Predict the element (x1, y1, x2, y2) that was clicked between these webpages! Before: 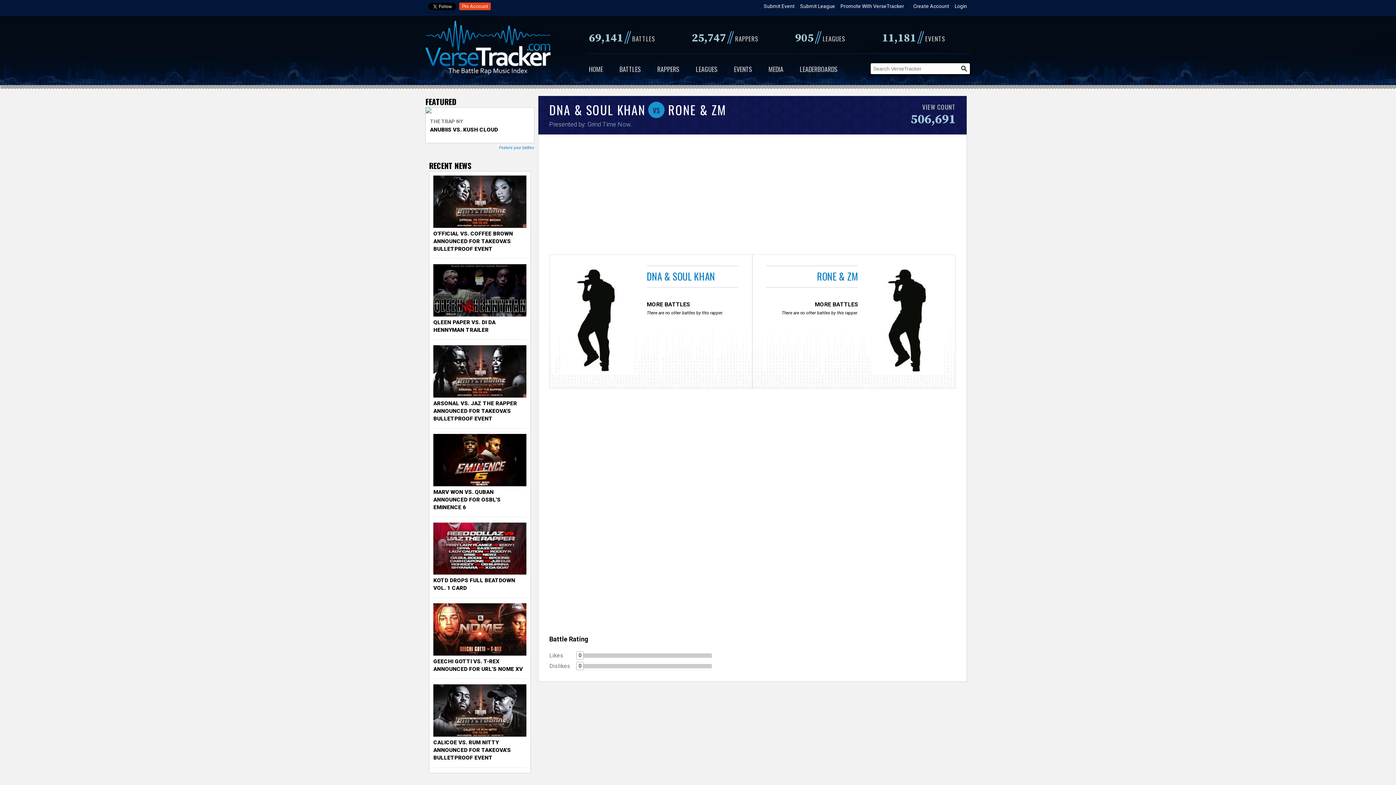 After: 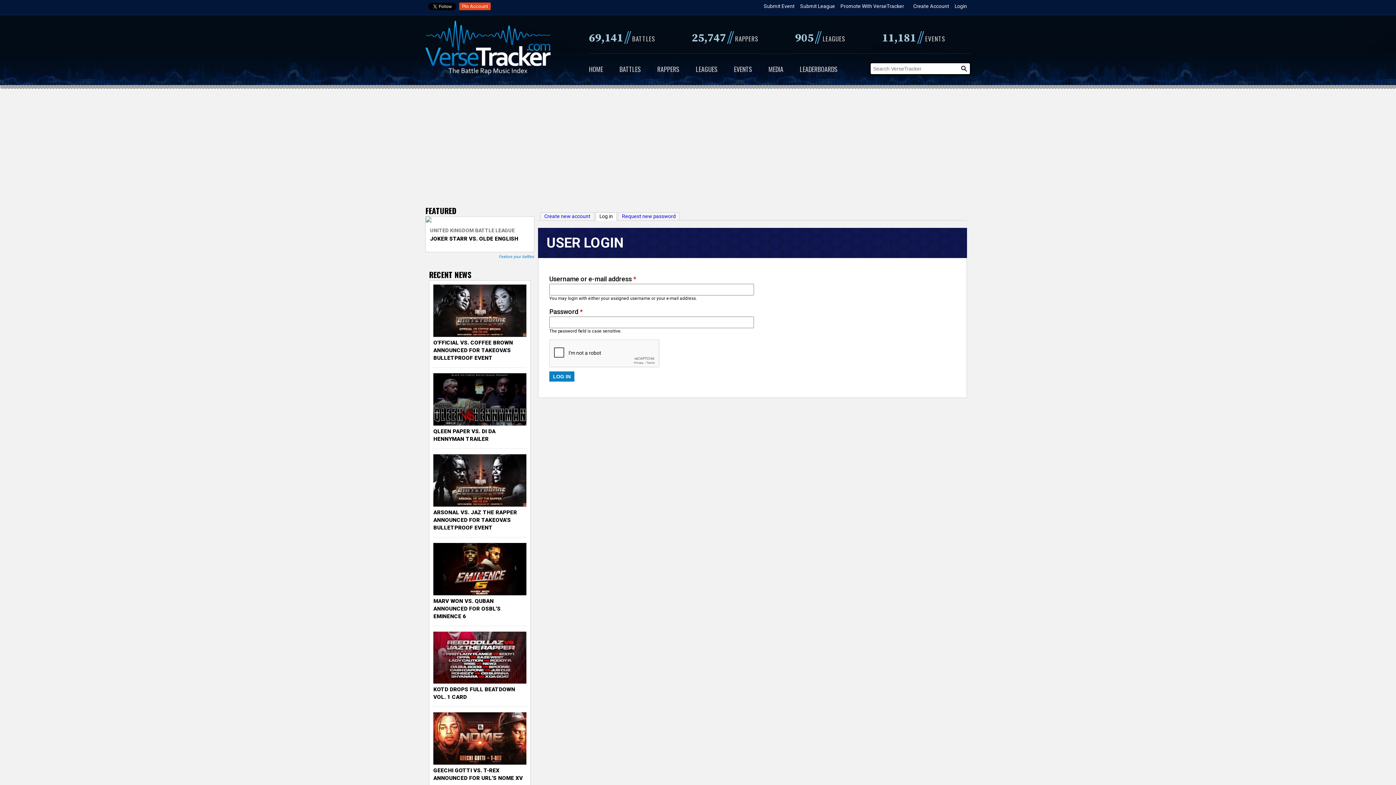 Action: label: Login bbox: (954, 2, 967, 10)